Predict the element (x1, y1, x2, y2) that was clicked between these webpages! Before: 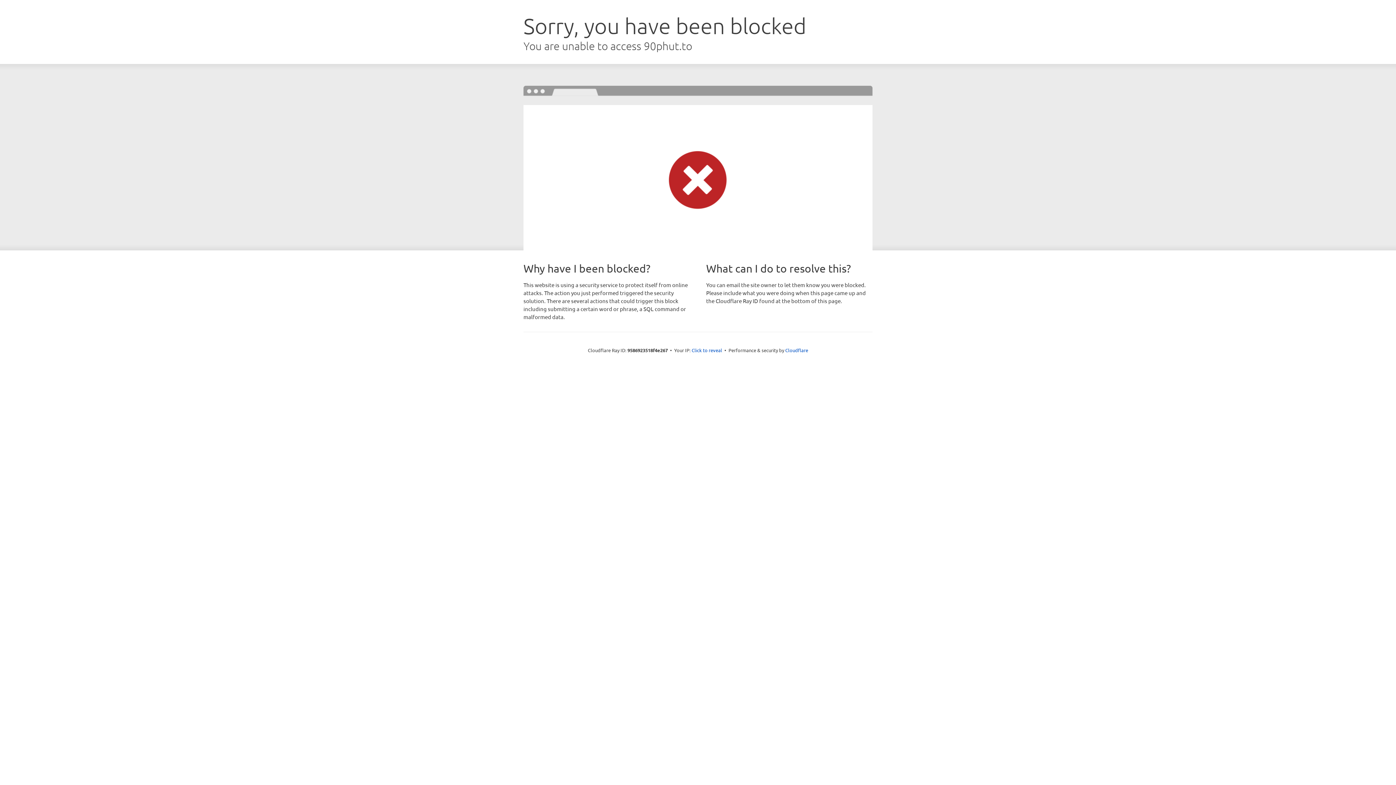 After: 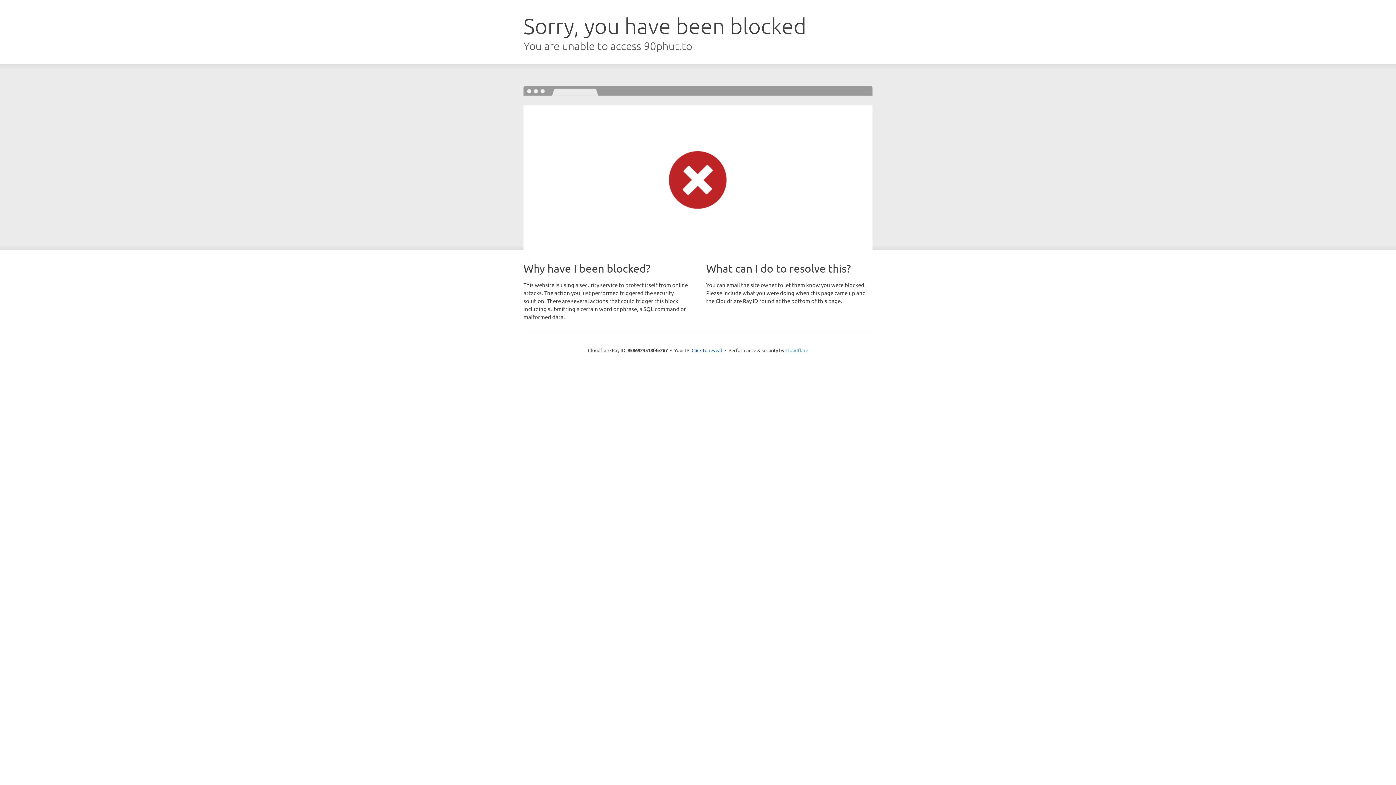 Action: bbox: (785, 347, 808, 353) label: Cloudflare